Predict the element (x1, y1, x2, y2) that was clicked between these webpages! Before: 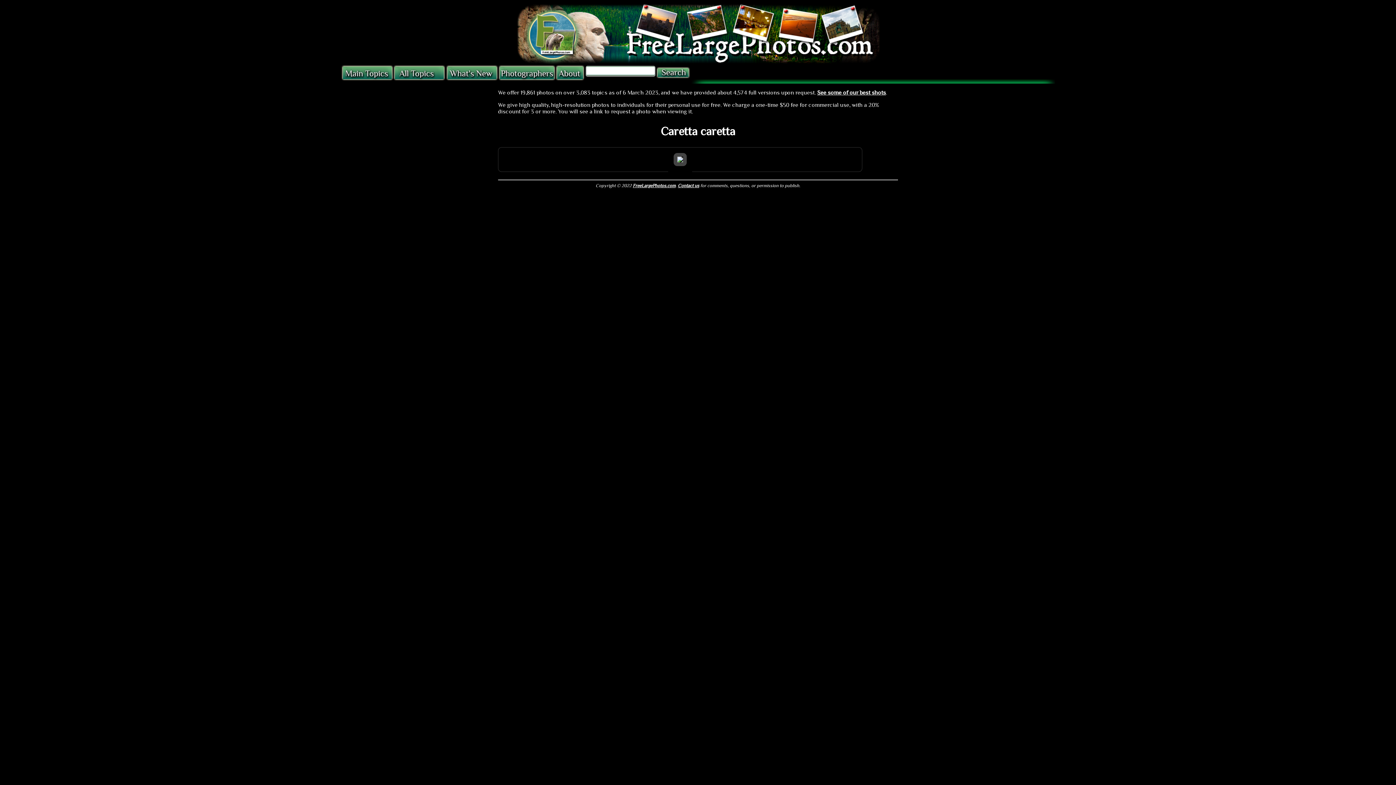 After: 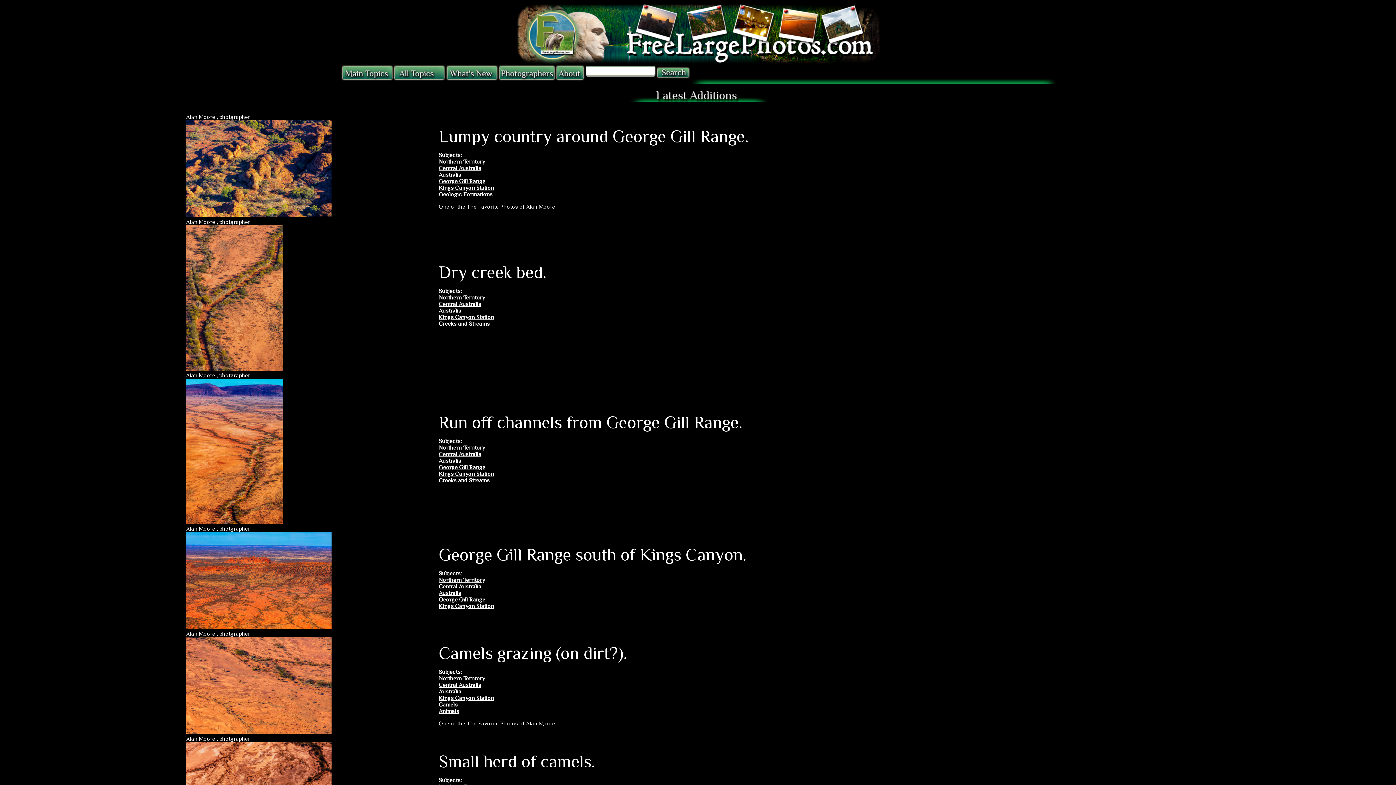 Action: bbox: (445, 78, 498, 85)